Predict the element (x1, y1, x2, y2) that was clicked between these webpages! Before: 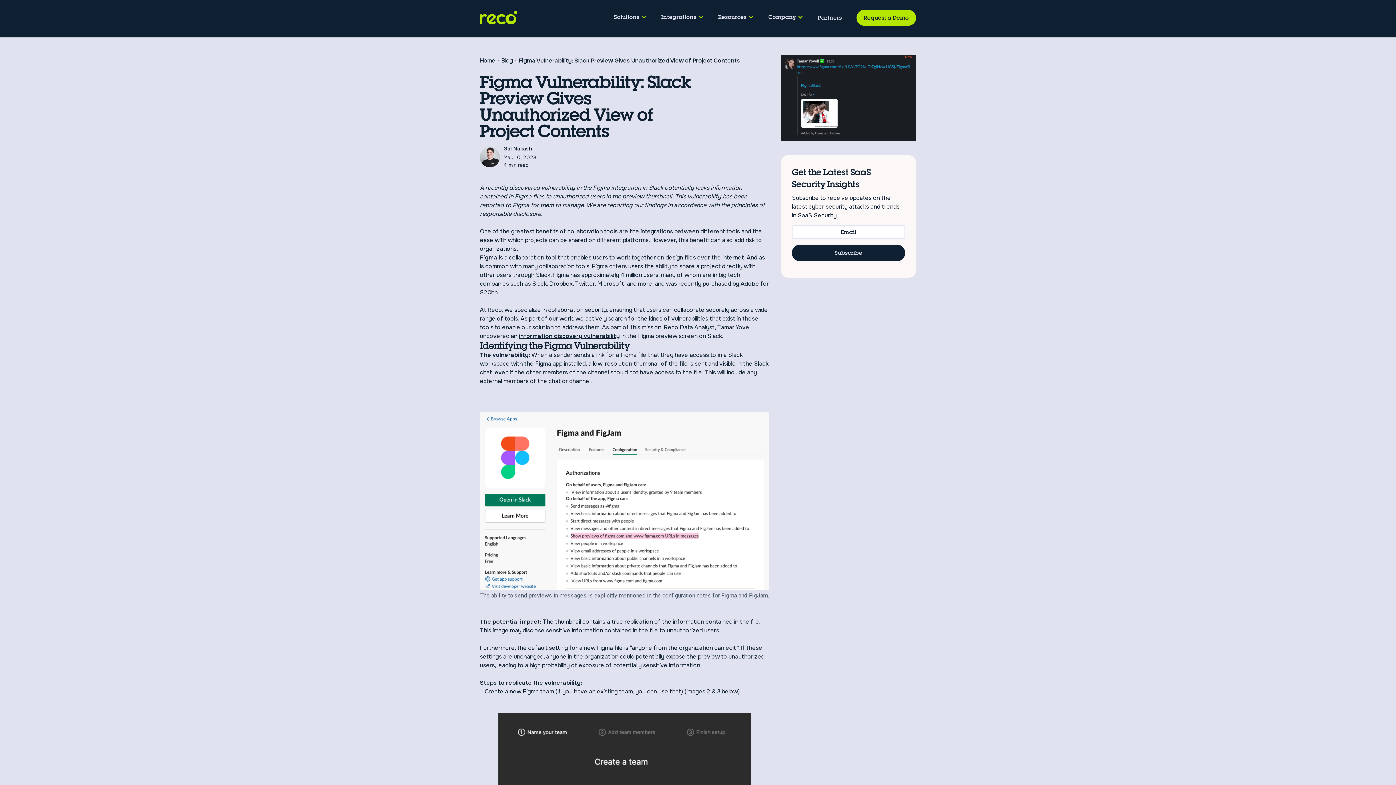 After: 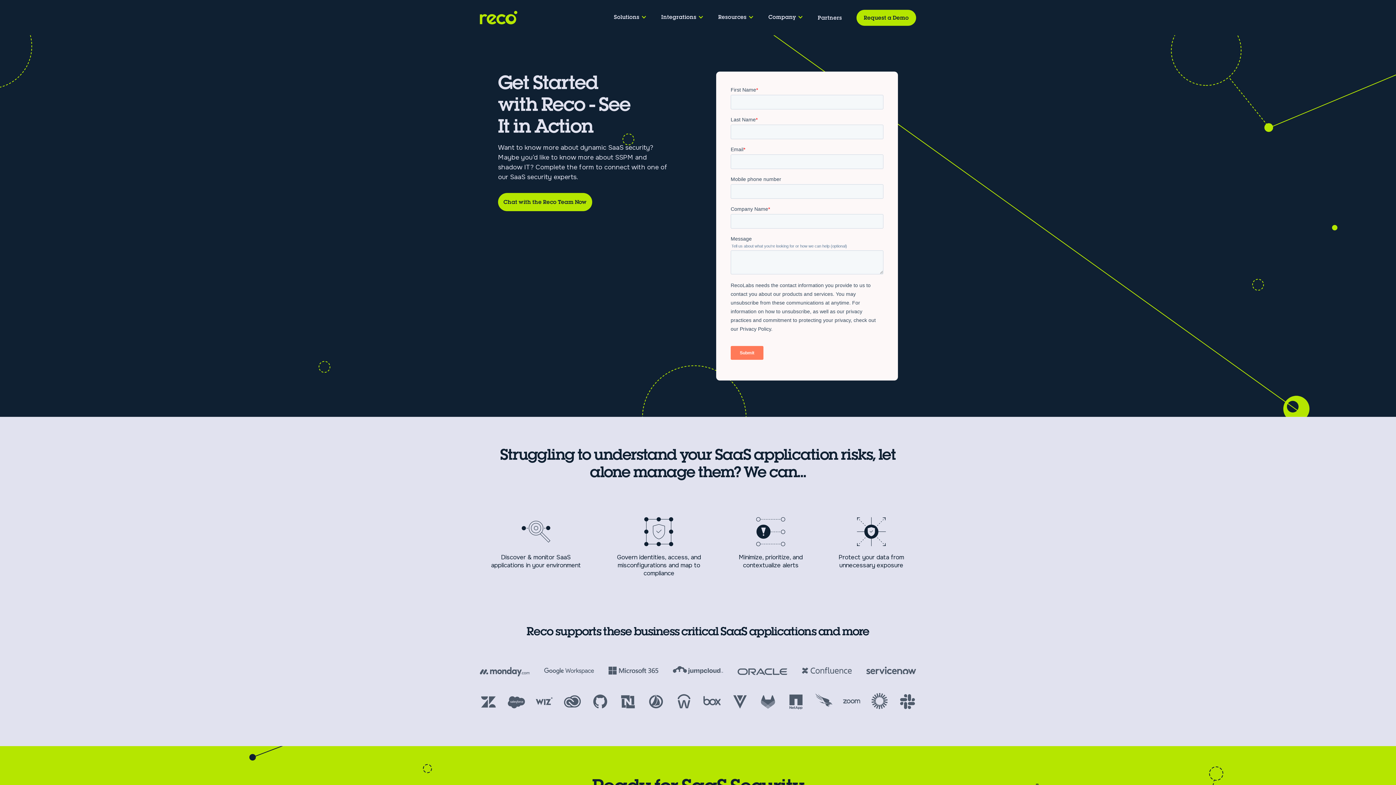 Action: bbox: (856, 9, 916, 25) label: Request a Demo